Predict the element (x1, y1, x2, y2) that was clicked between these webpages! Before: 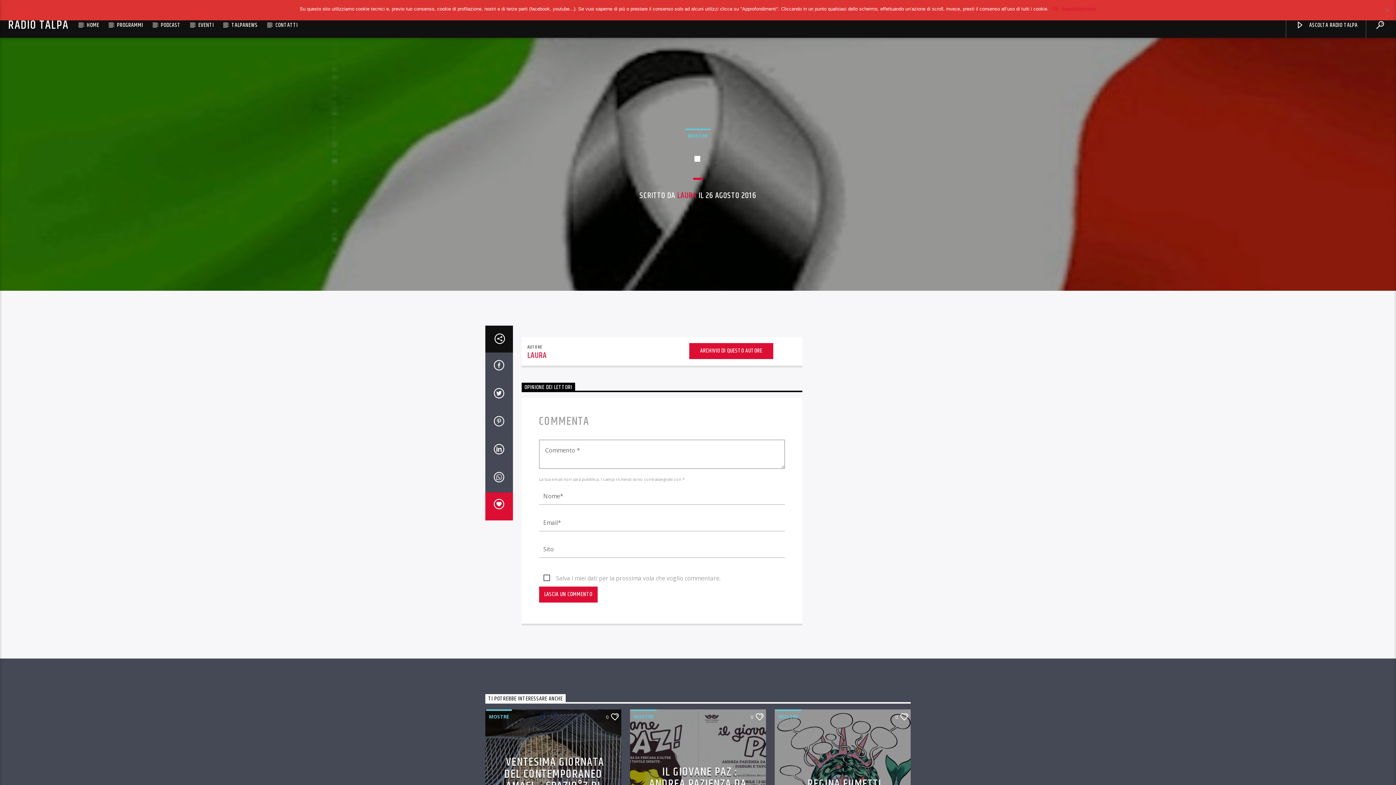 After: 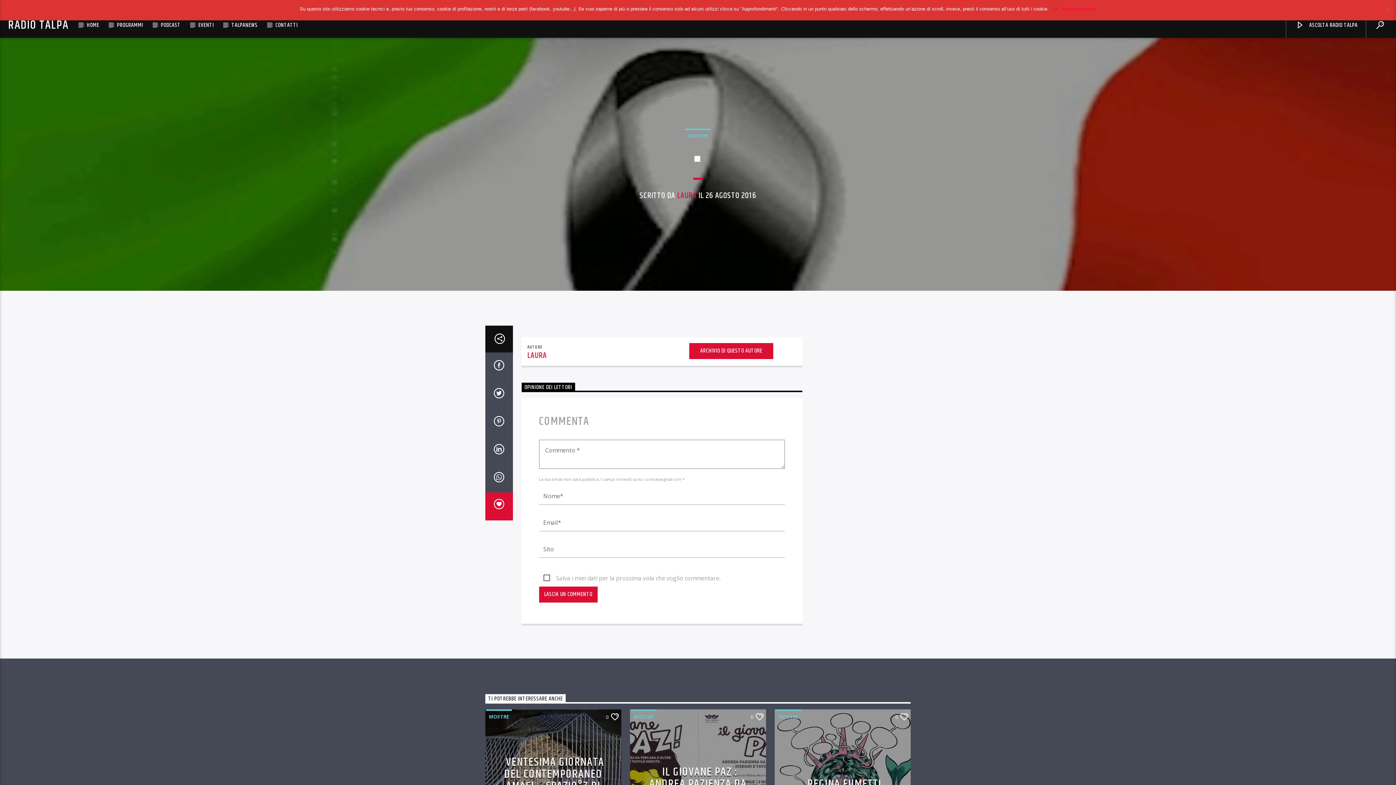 Action: label: Approfondimenti bbox: (1062, 5, 1096, 12)